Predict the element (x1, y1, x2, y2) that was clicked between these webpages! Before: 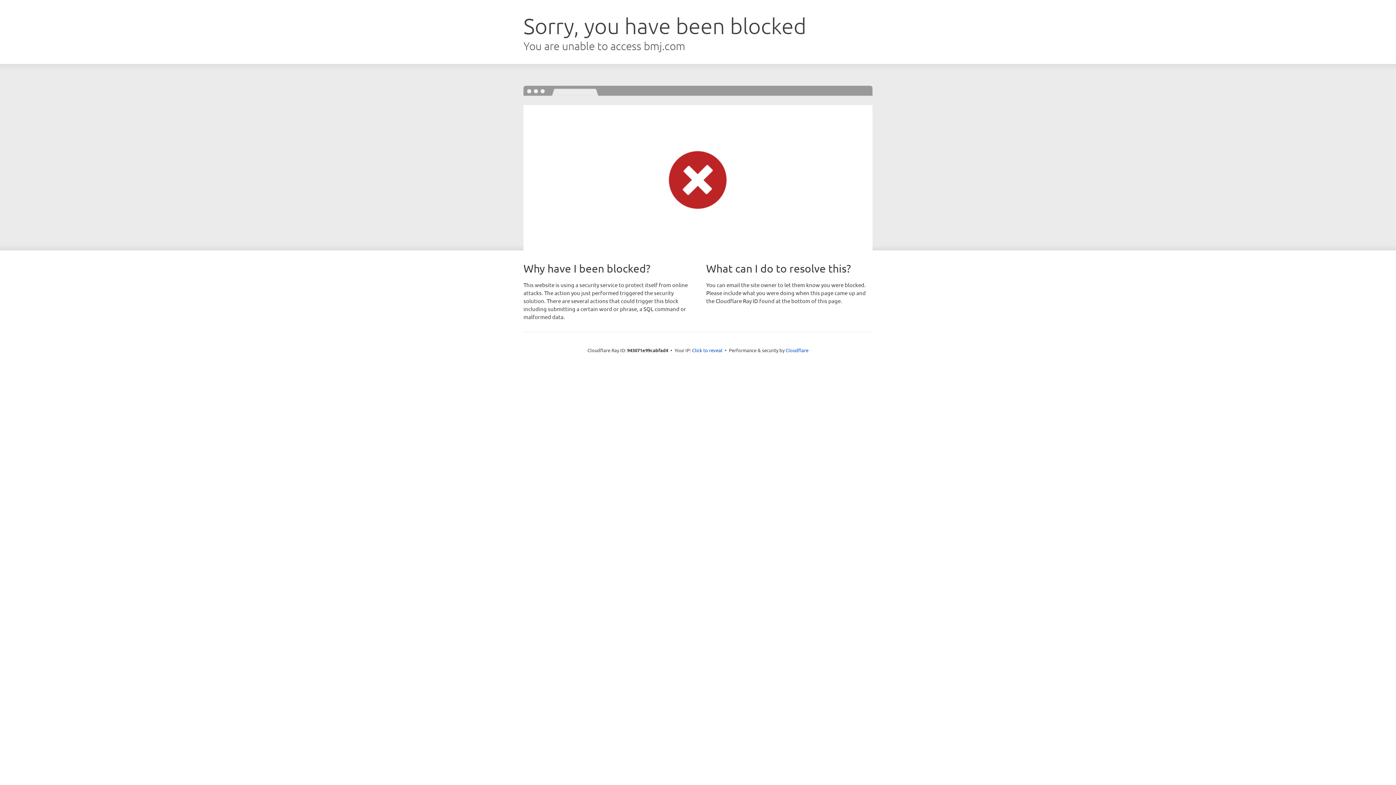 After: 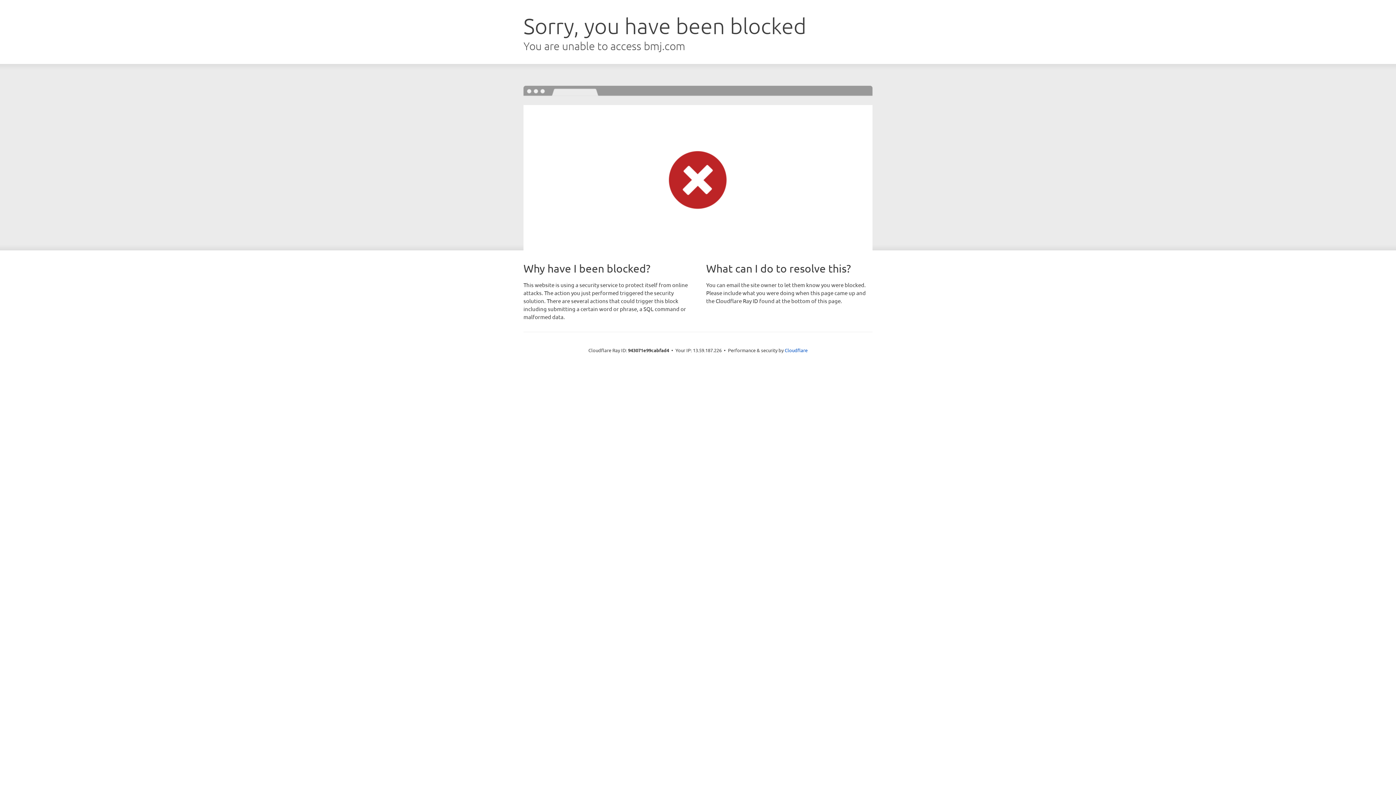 Action: bbox: (692, 346, 722, 353) label: Click to reveal